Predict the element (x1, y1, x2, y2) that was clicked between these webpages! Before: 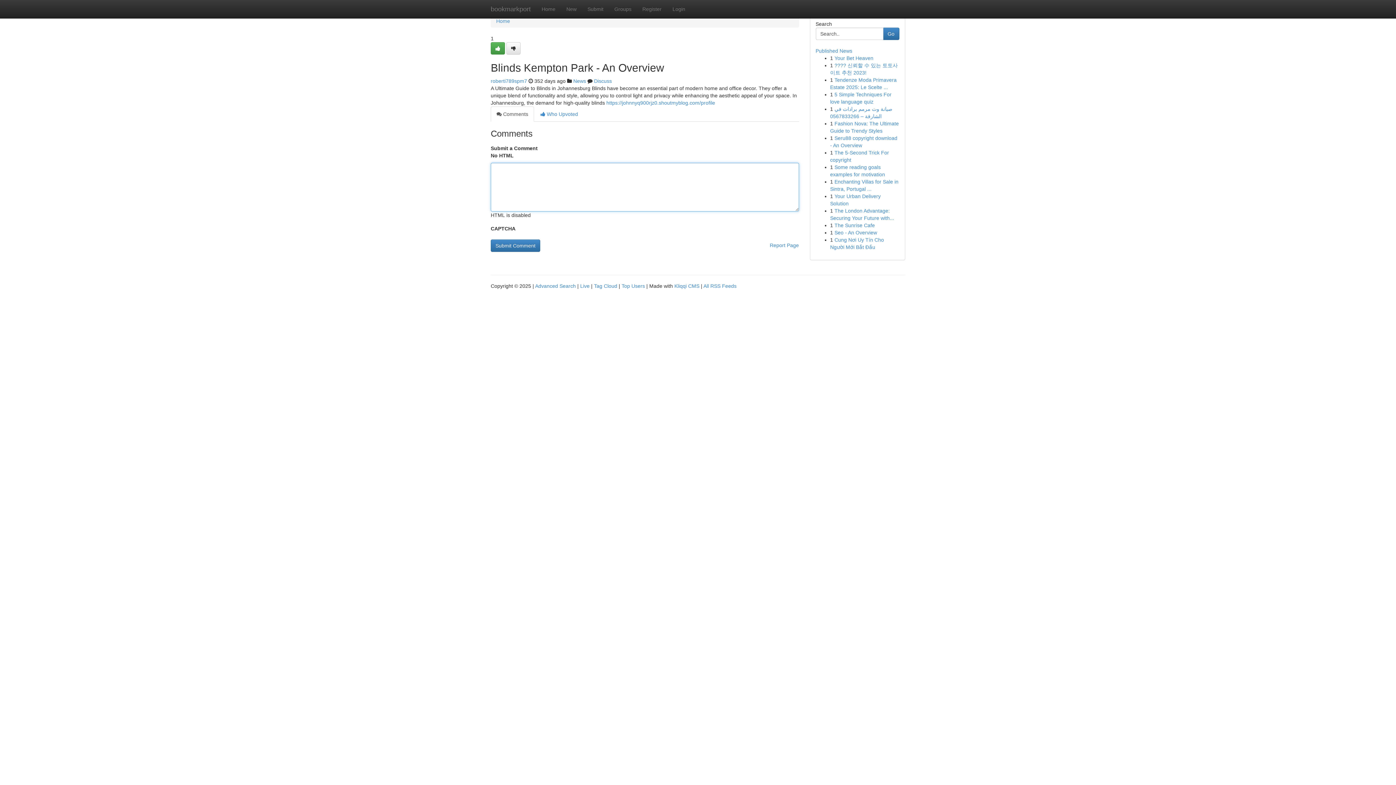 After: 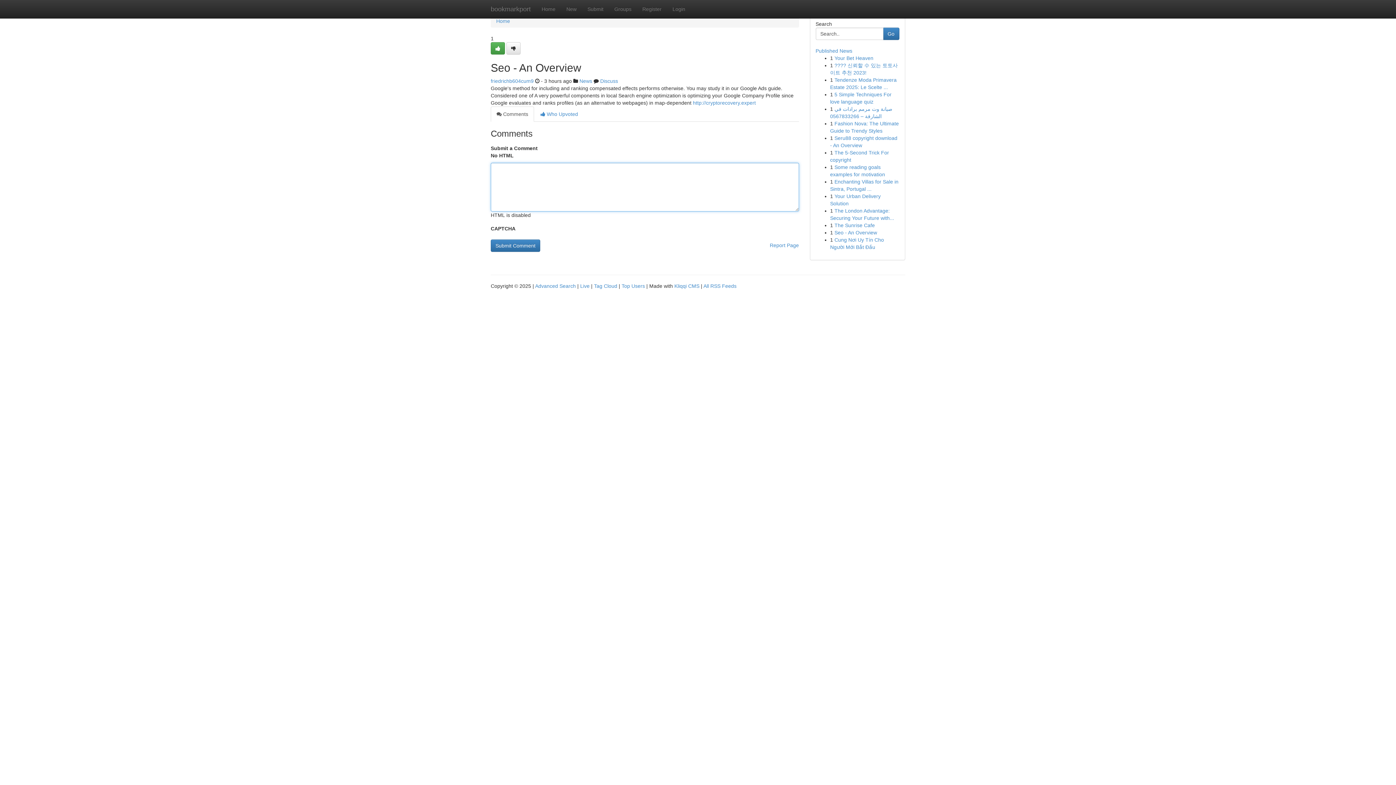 Action: label: Seo - An Overview bbox: (834, 229, 877, 235)